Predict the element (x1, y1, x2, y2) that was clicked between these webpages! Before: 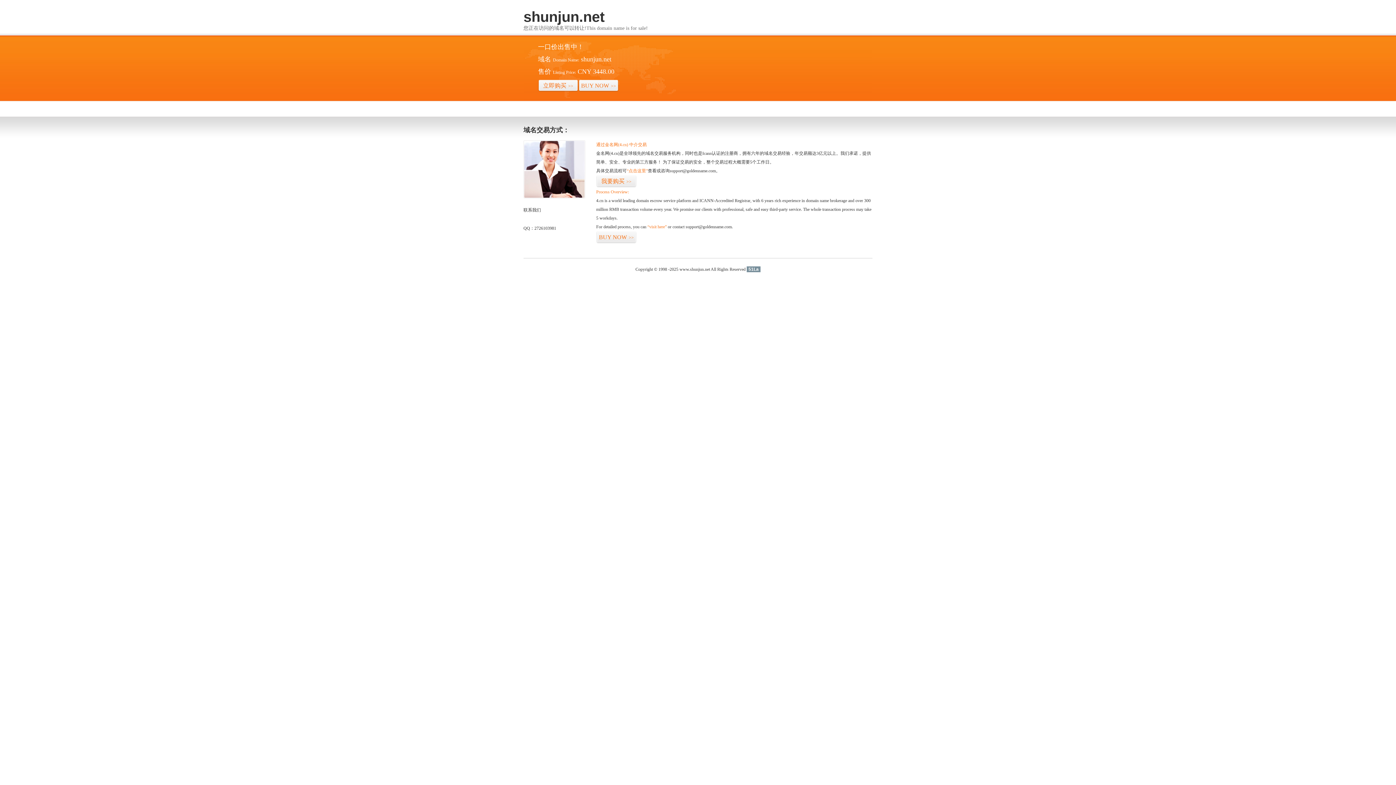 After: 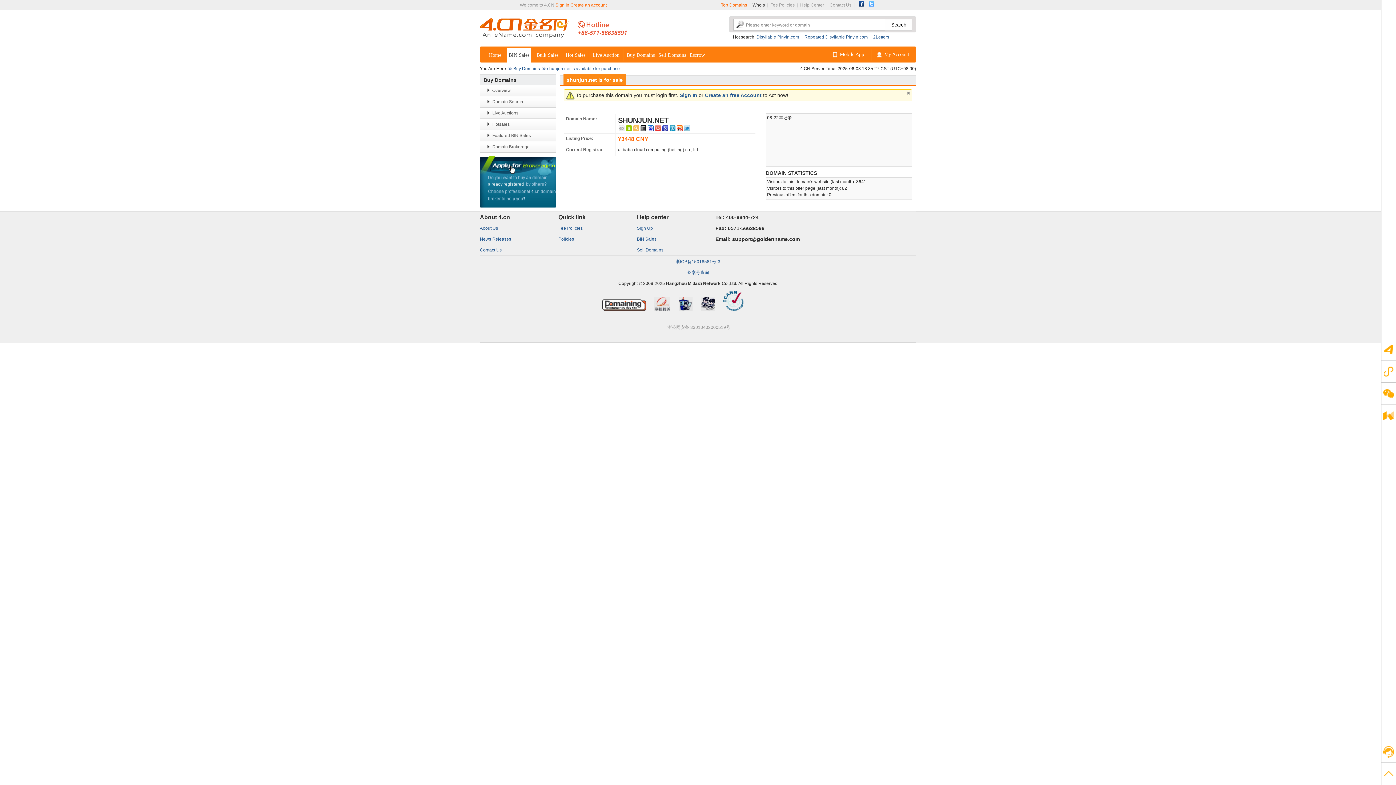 Action: label: “visit here” bbox: (647, 224, 666, 229)